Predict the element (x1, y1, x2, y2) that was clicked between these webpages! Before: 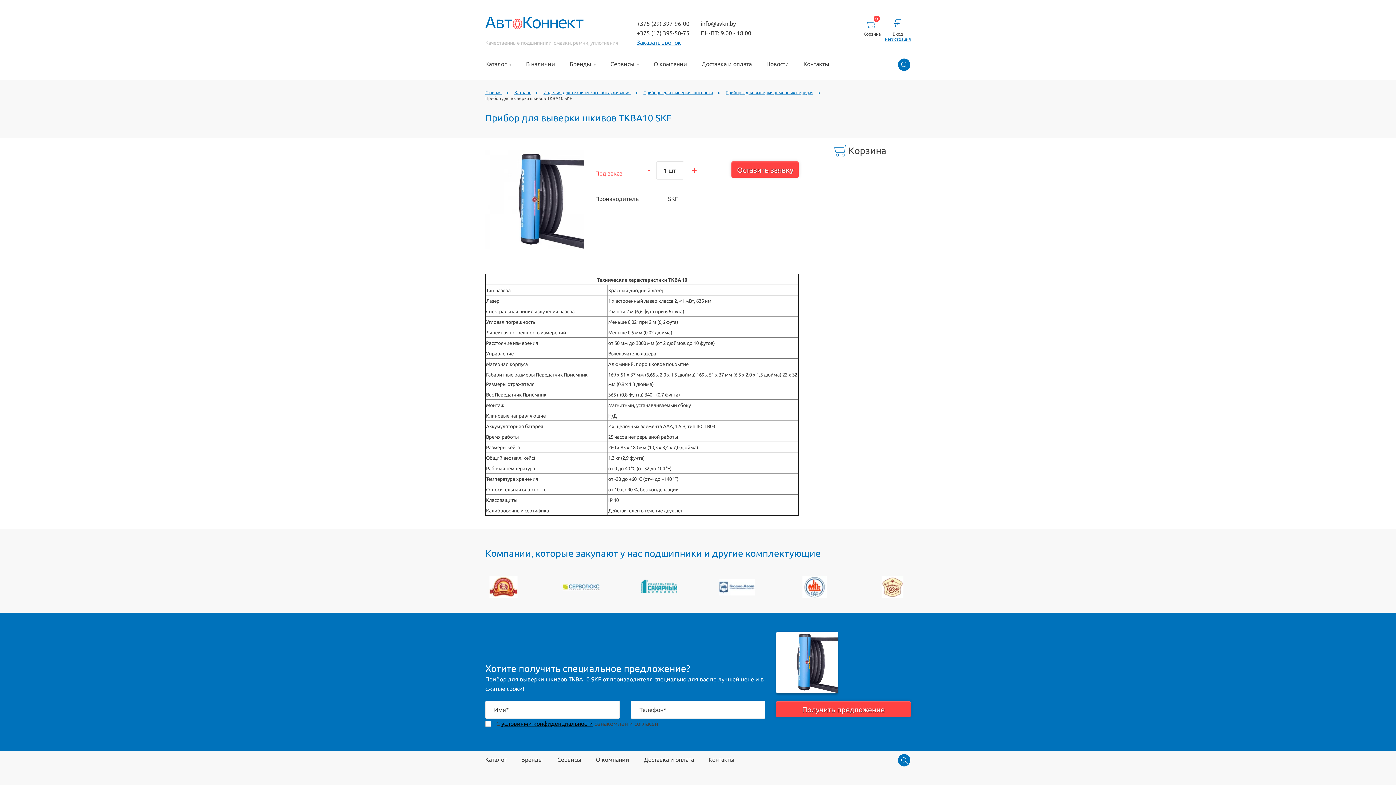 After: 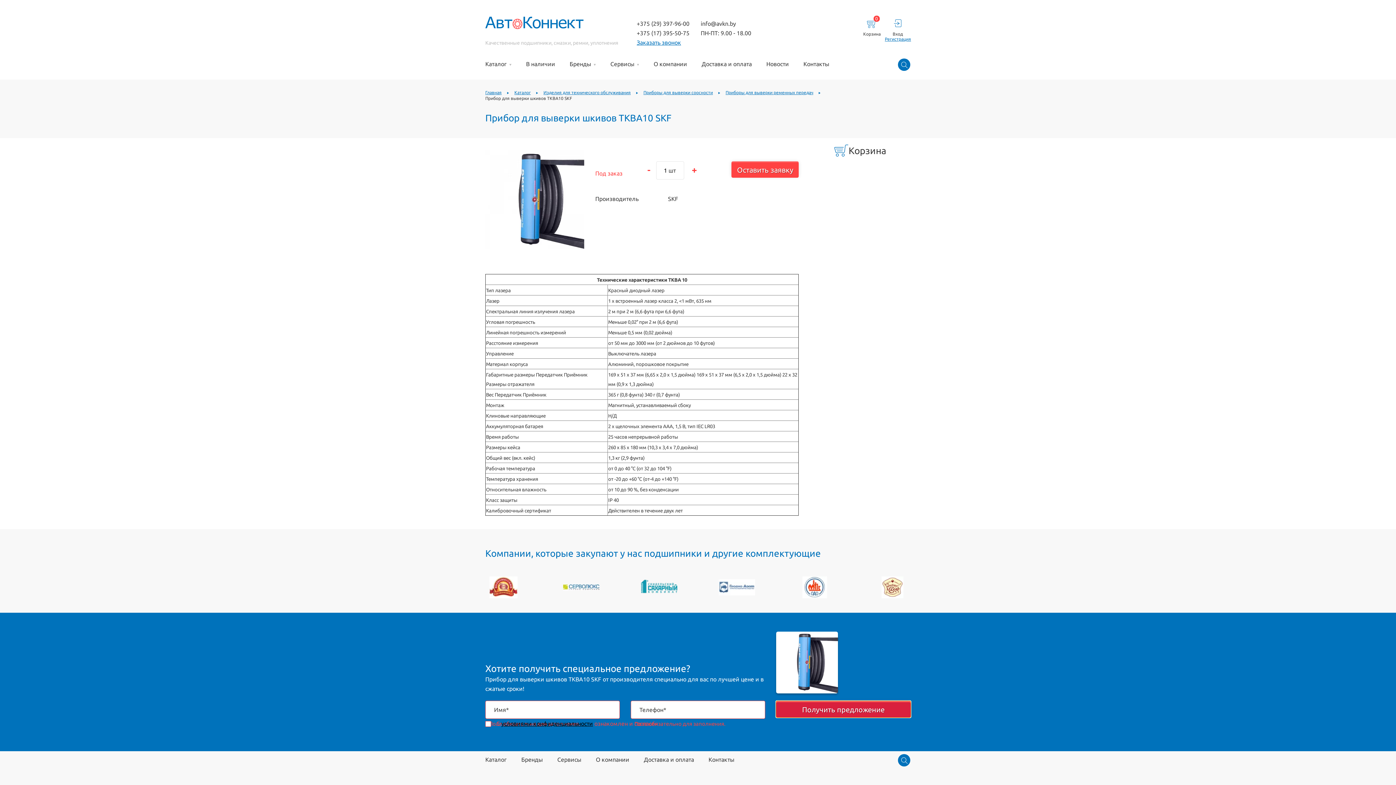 Action: bbox: (776, 702, 910, 717) label: Получить предложение